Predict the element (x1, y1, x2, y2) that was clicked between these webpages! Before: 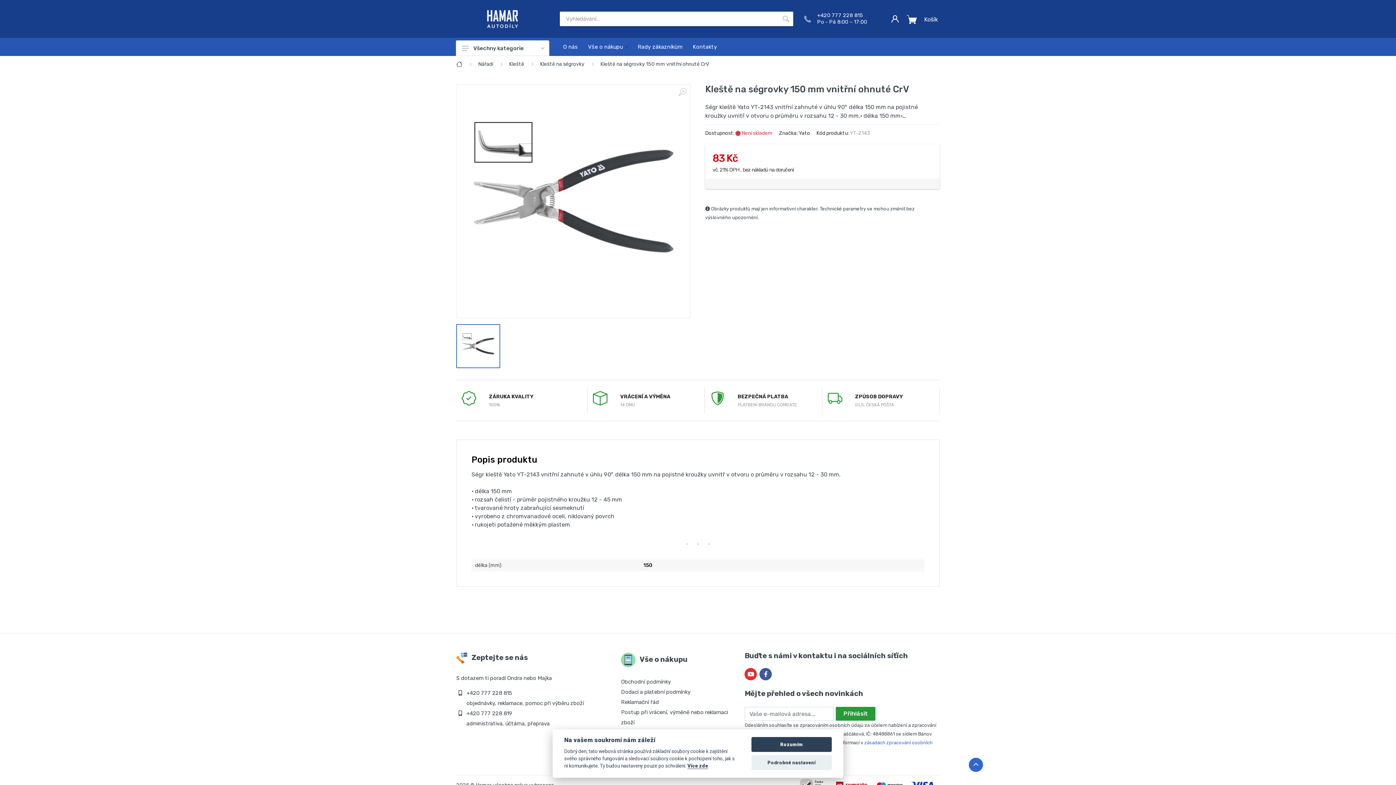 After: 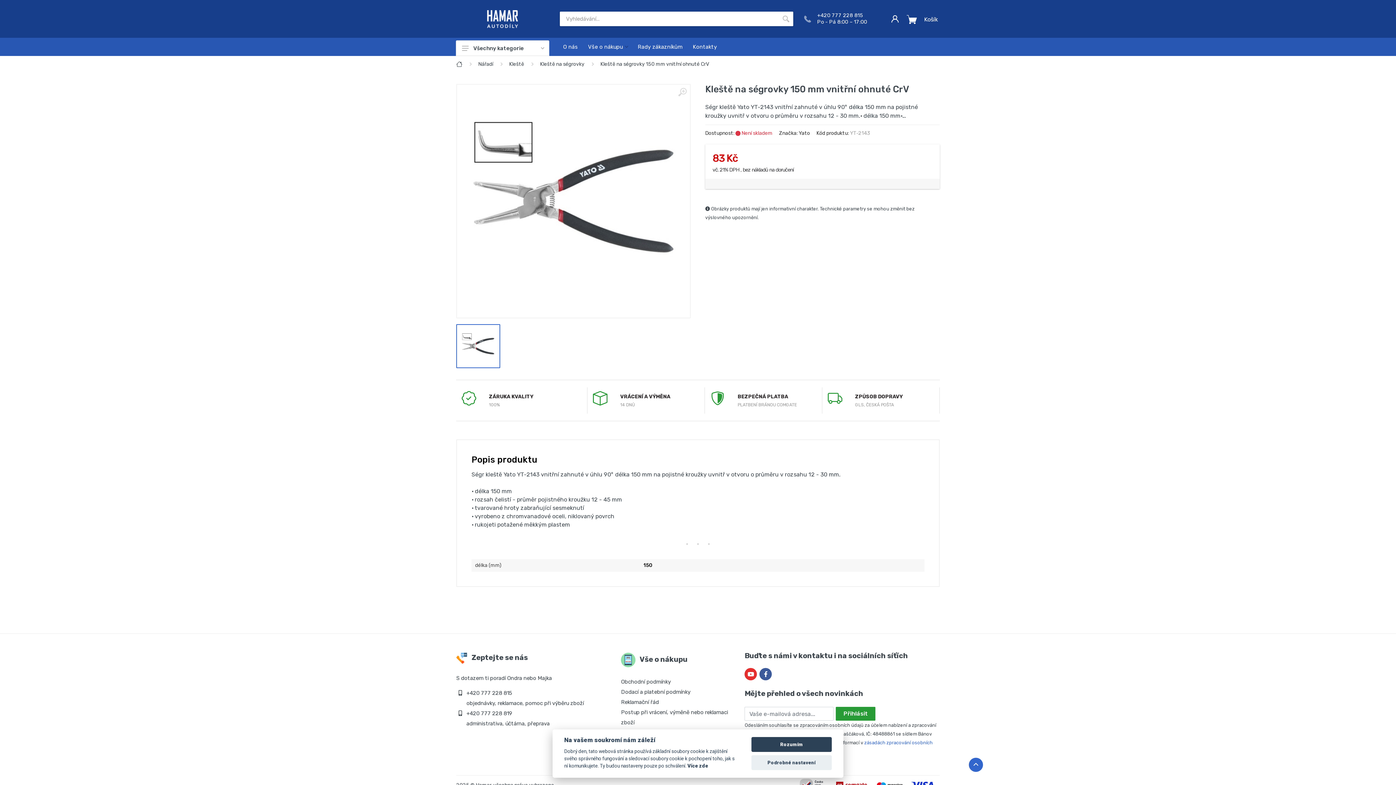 Action: label: Cookie policy bbox: (687, 763, 708, 769)